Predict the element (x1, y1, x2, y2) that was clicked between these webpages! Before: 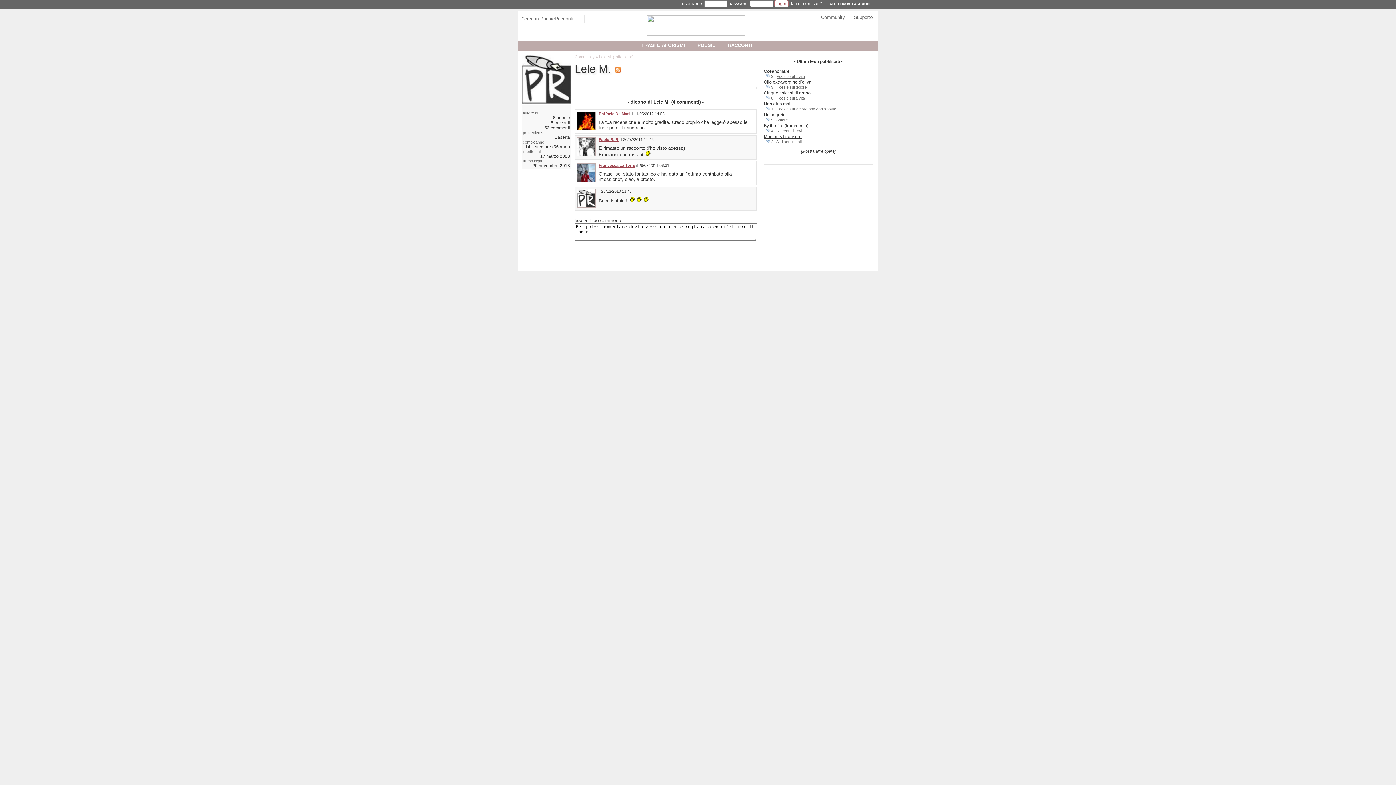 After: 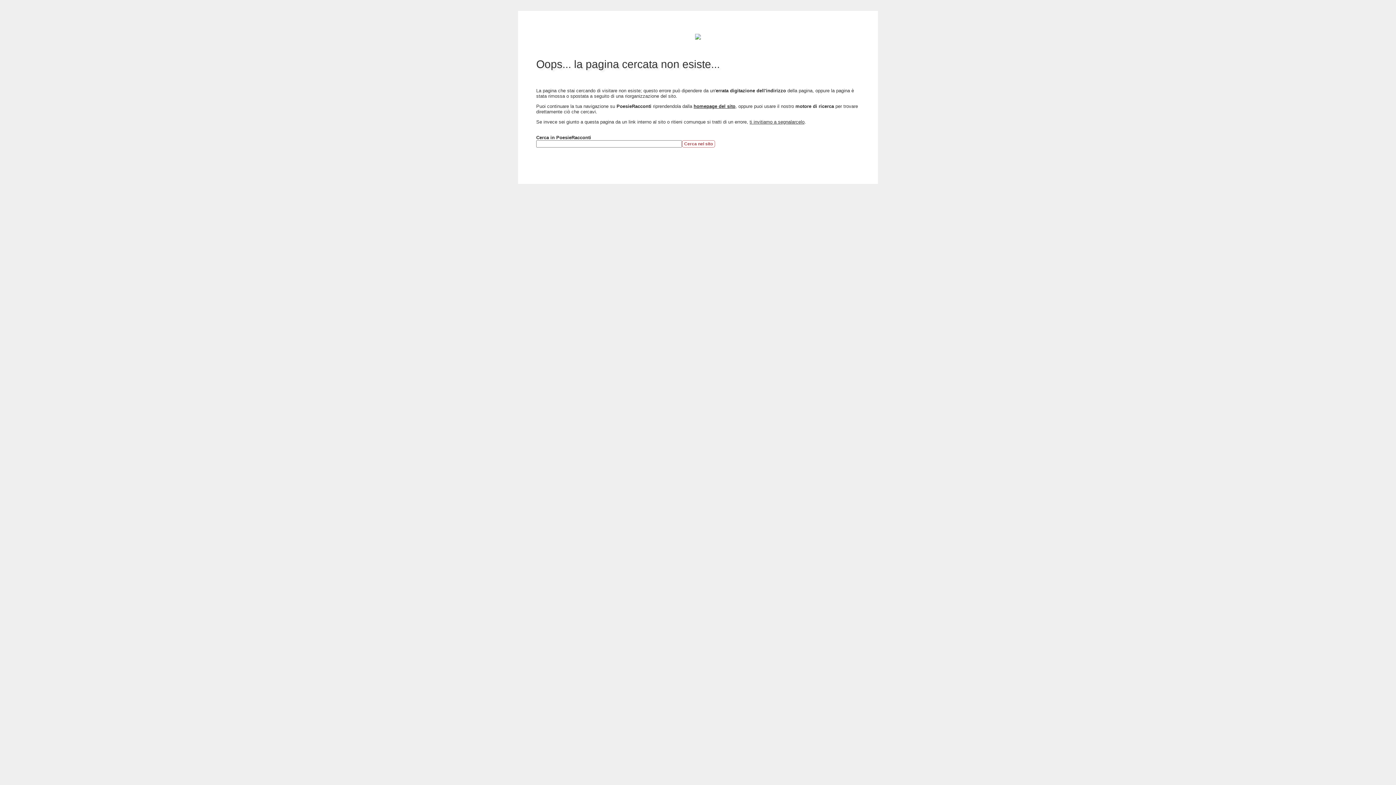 Action: bbox: (577, 203, 596, 208)